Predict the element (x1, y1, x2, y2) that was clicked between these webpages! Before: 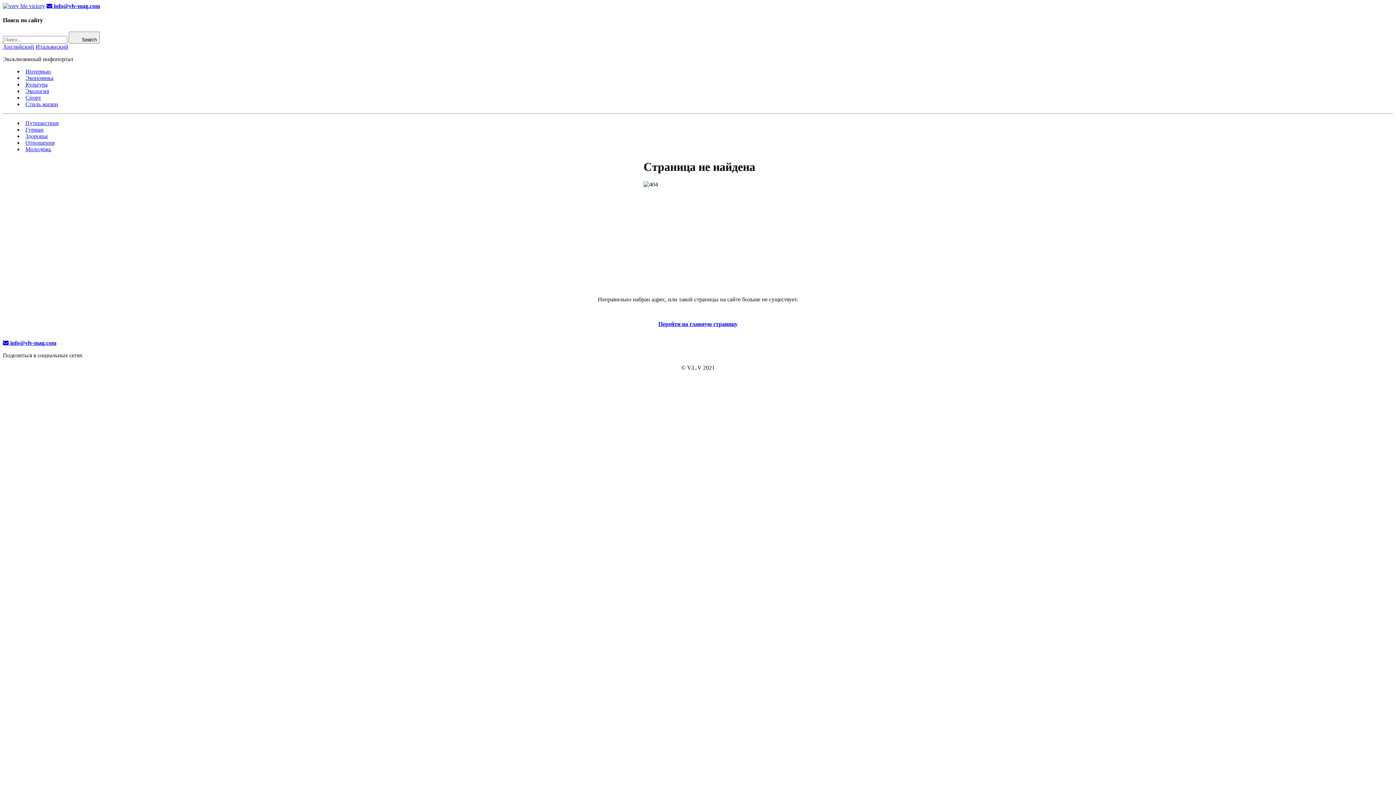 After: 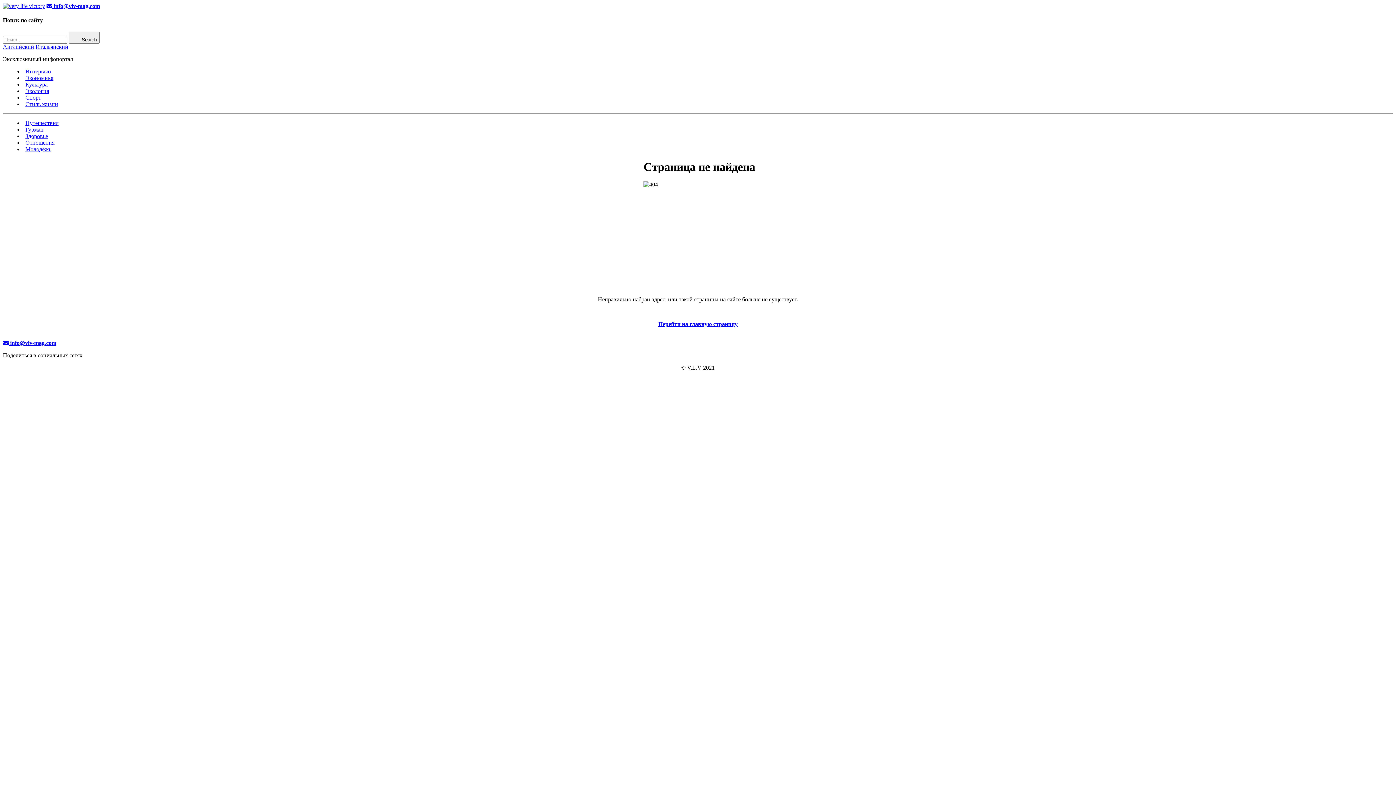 Action: label: Экономика bbox: (25, 74, 53, 80)